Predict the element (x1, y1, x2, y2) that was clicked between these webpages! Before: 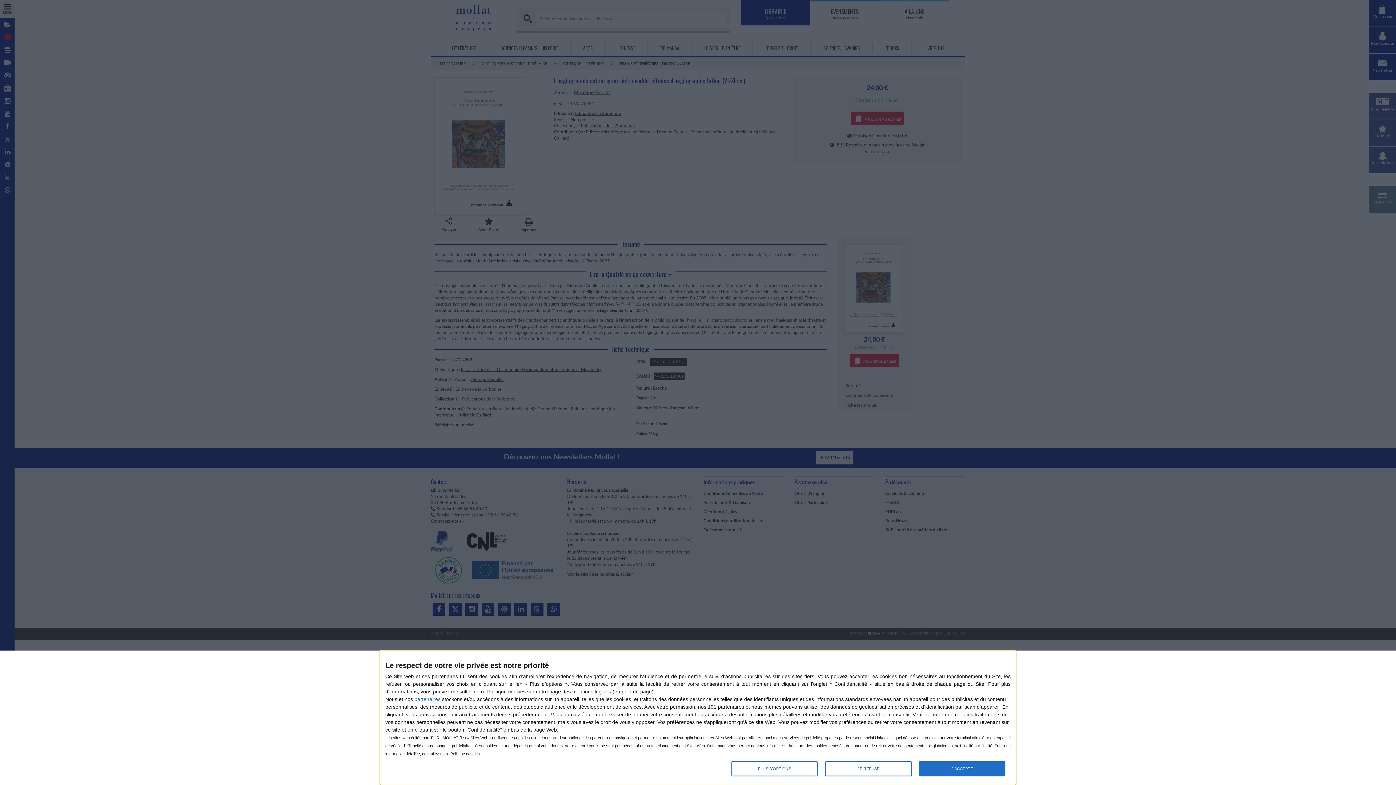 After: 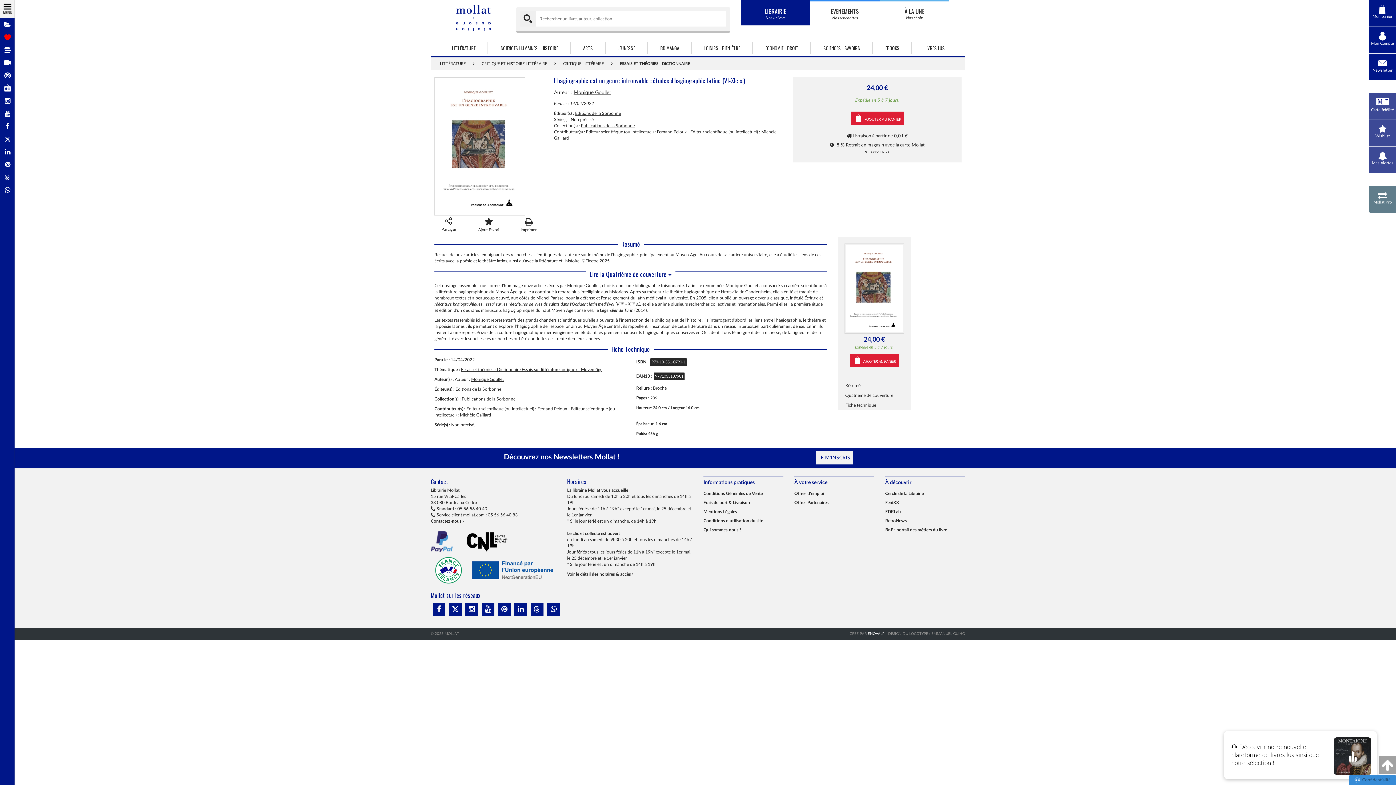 Action: bbox: (919, 761, 1005, 776) label: J'ACCEPTE